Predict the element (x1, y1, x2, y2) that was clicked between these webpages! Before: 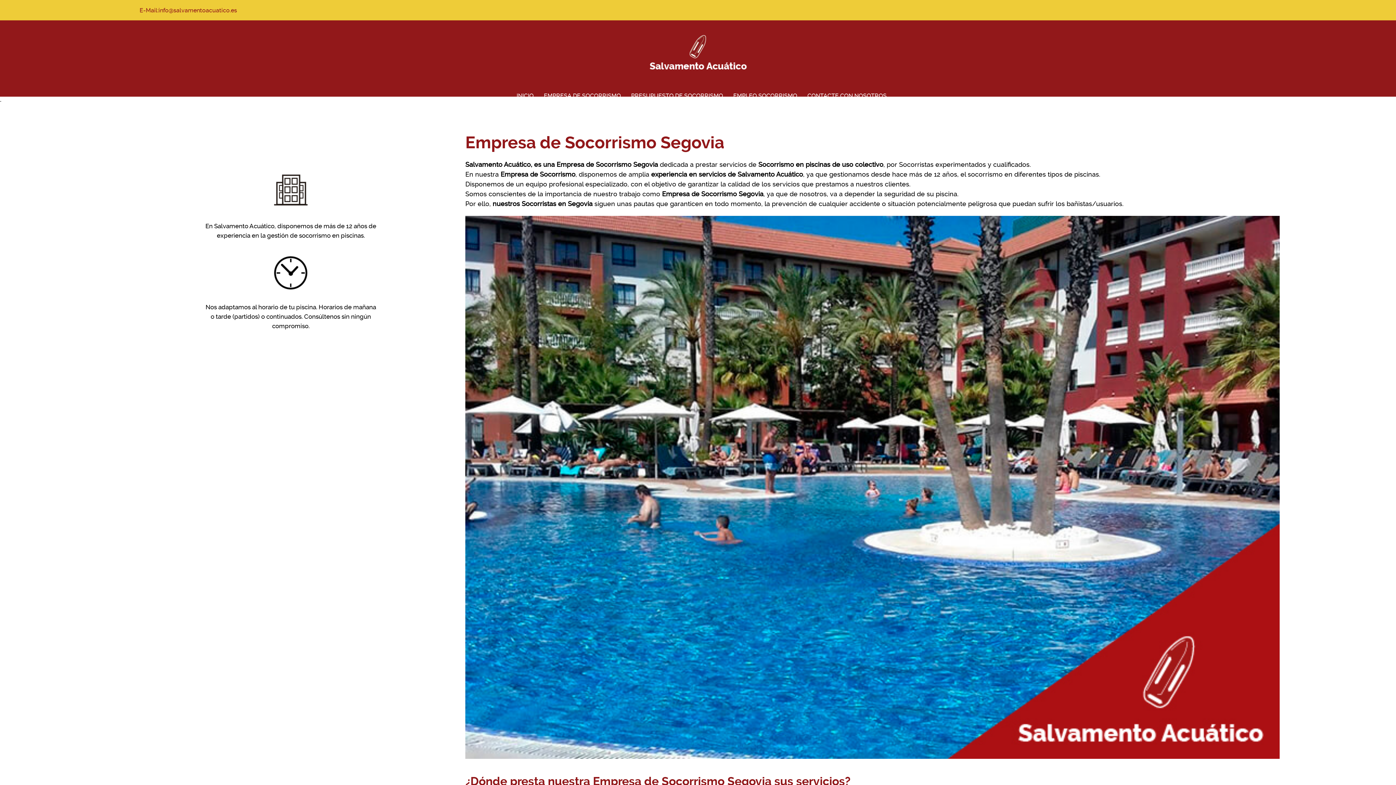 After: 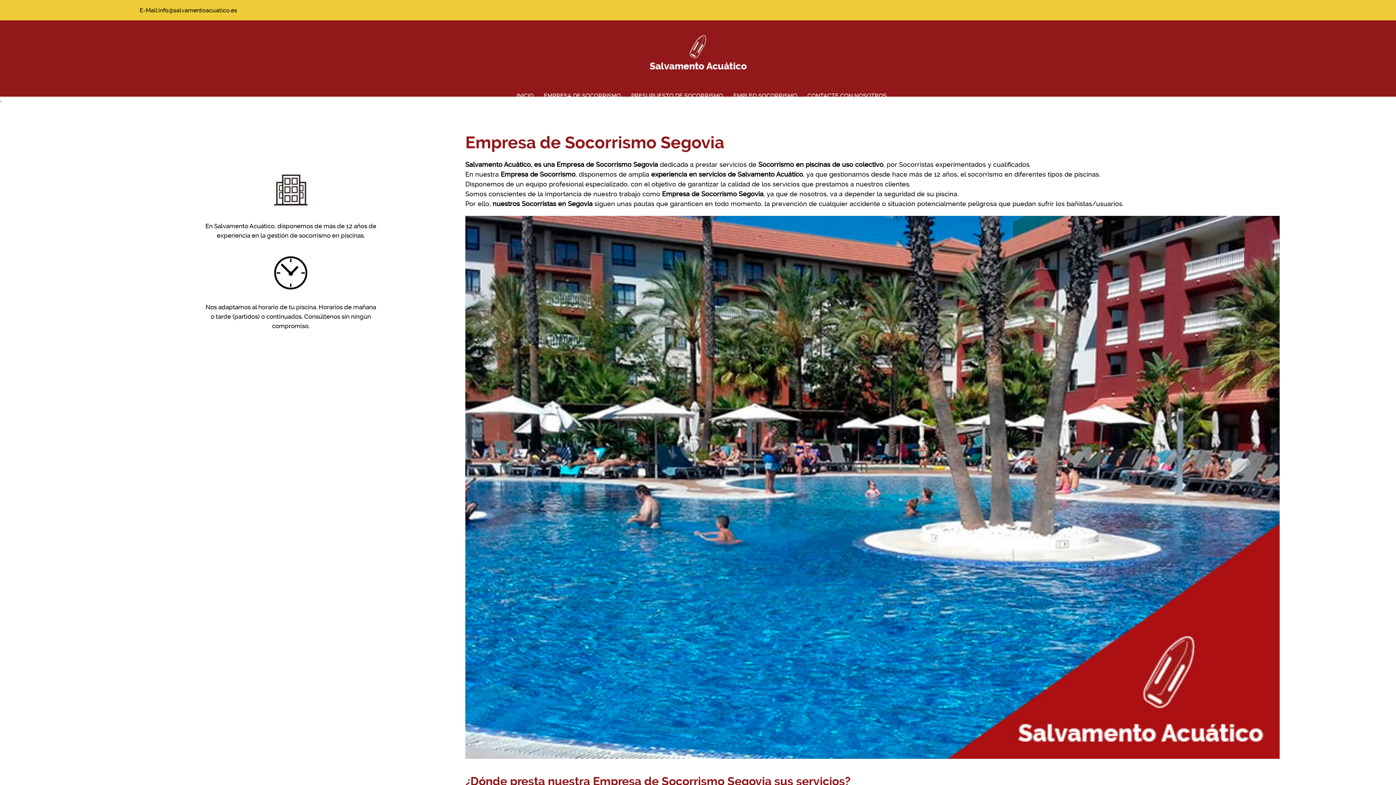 Action: label: E-Mail:info@salvamentoacuatico.es bbox: (139, 6, 237, 13)